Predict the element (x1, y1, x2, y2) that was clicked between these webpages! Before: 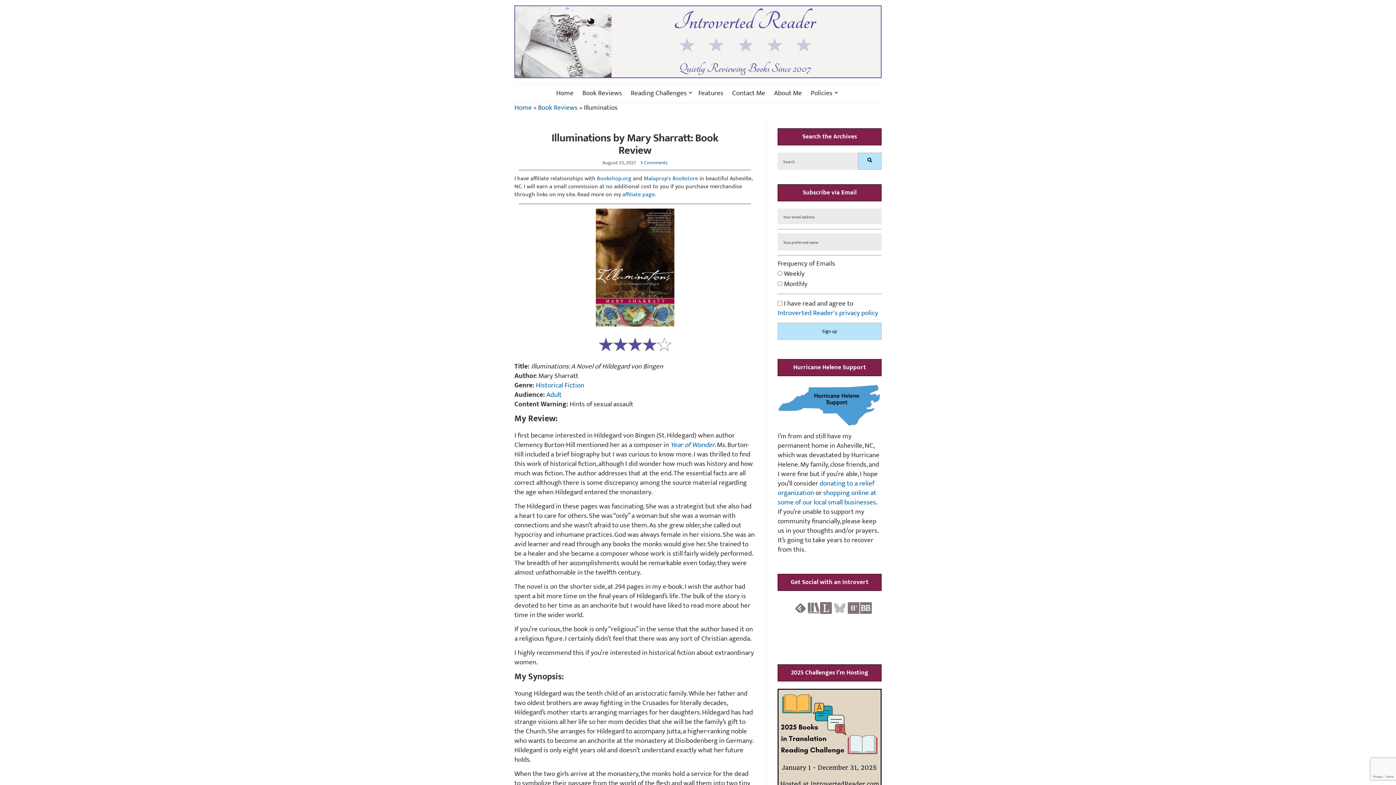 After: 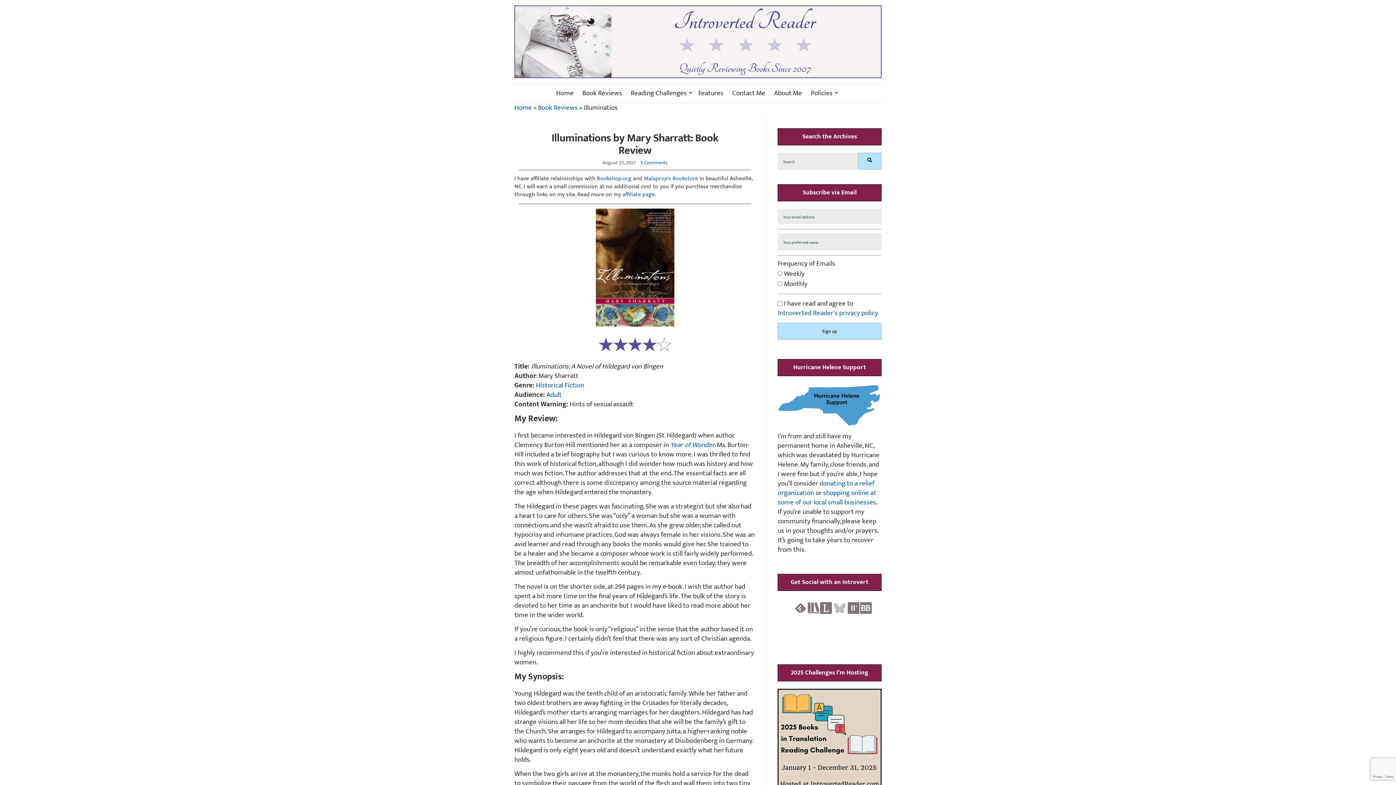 Action: bbox: (847, 602, 860, 613)